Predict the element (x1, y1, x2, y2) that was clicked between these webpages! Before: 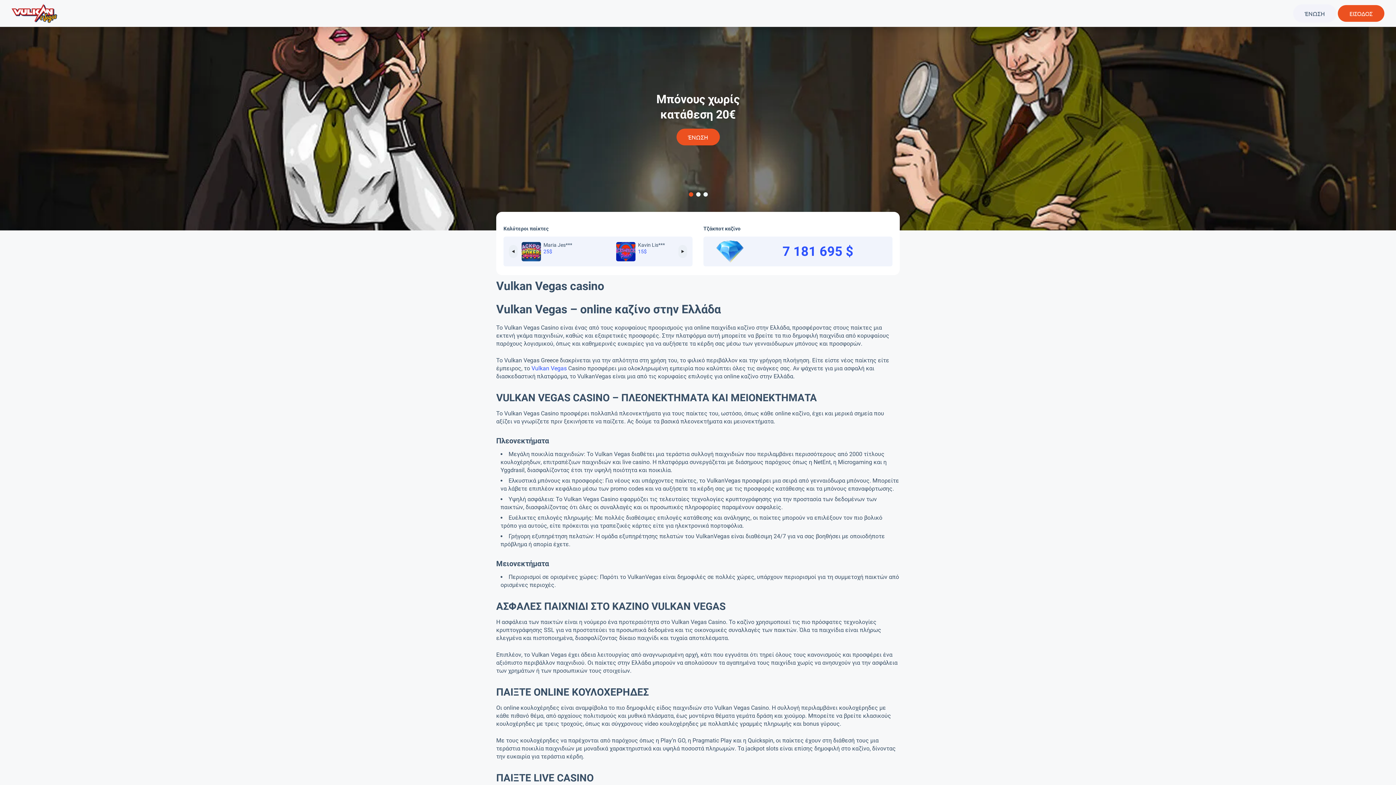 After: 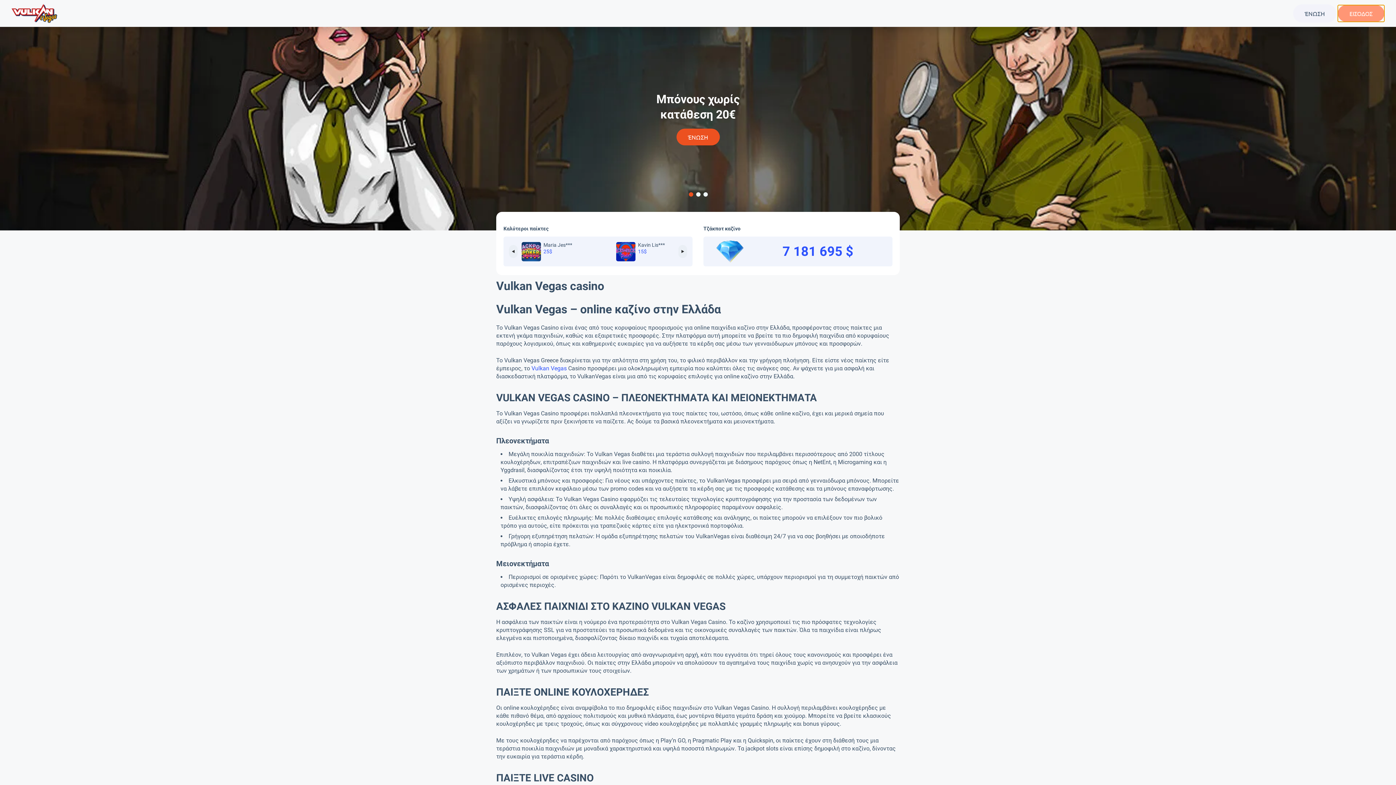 Action: label: ΕΙΣΟΔΟΣ bbox: (1338, 5, 1384, 21)